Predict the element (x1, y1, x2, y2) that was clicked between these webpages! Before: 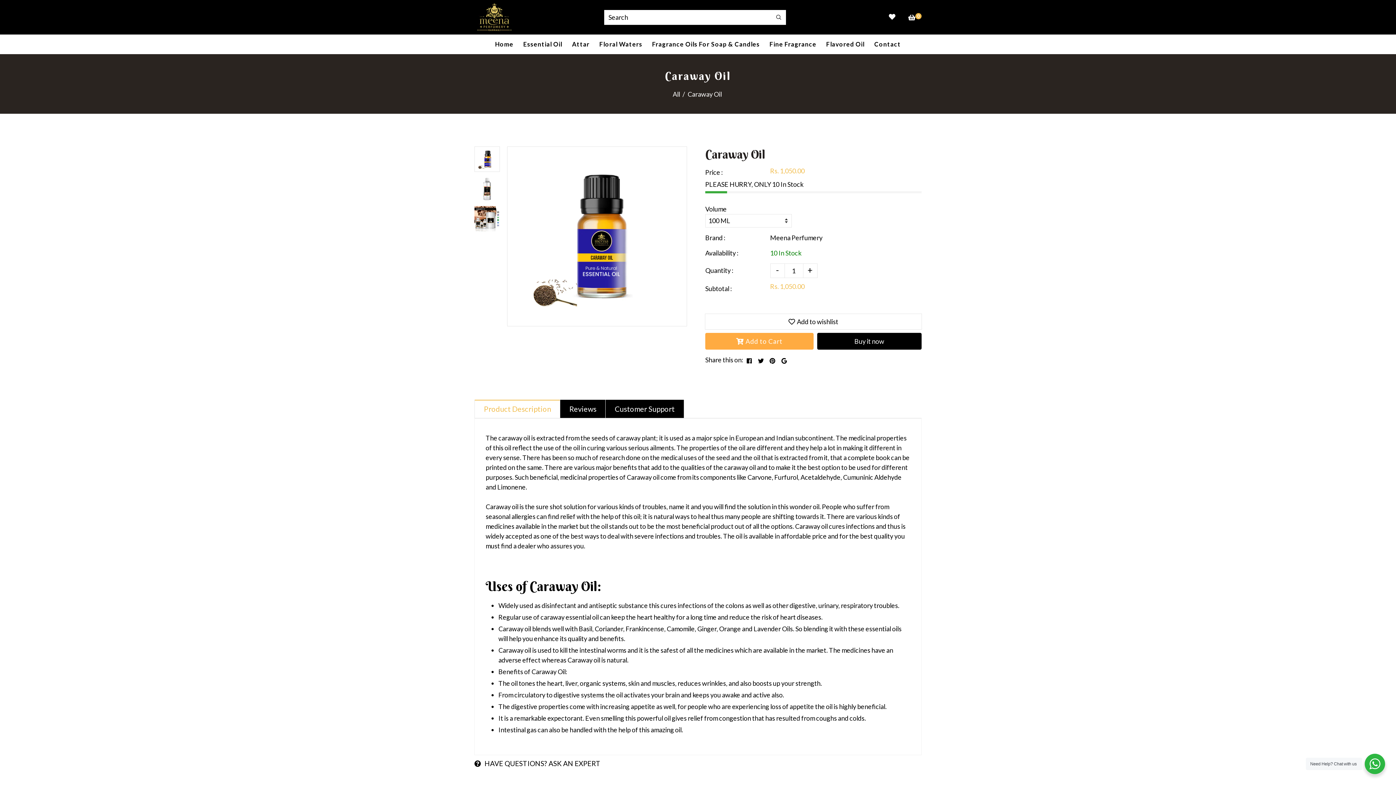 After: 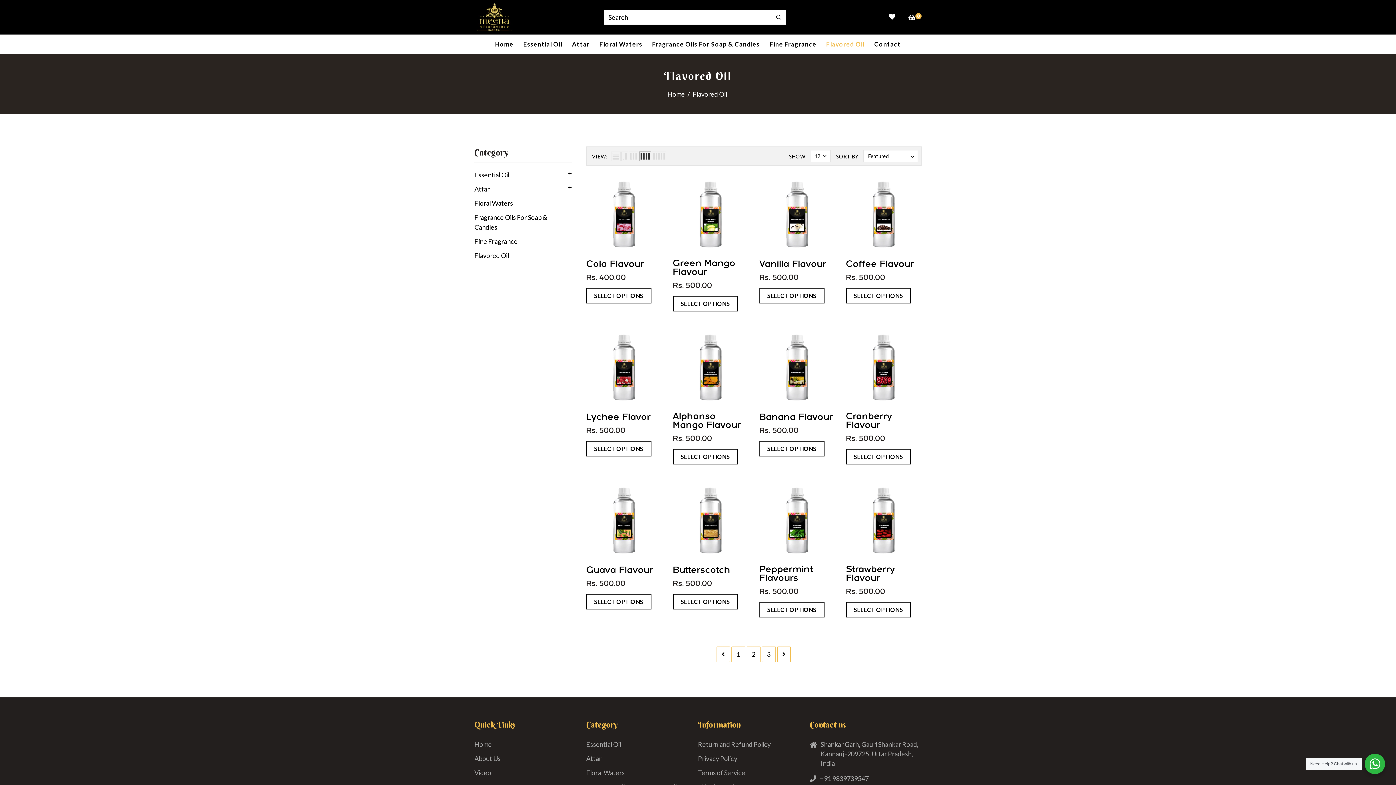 Action: label: Flavored Oil bbox: (826, 34, 864, 54)